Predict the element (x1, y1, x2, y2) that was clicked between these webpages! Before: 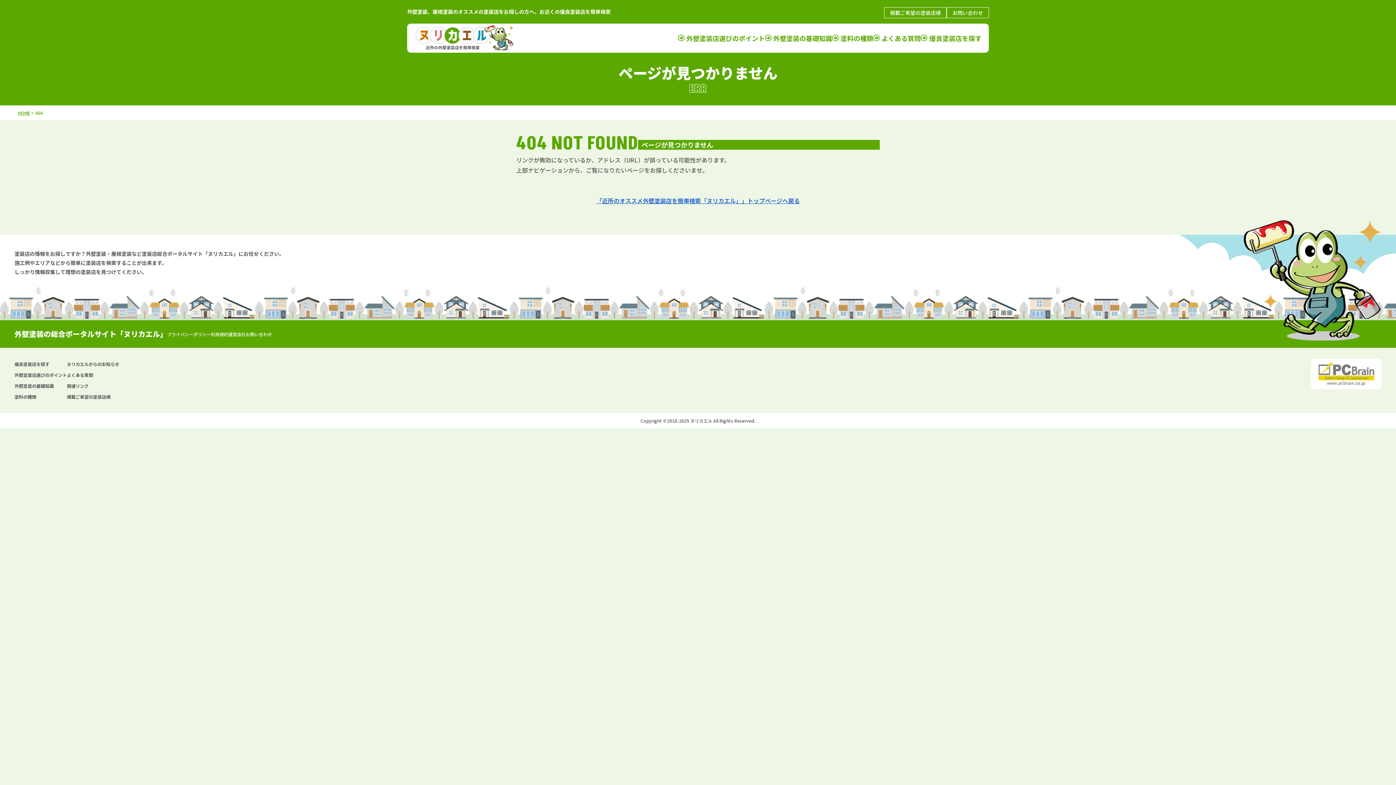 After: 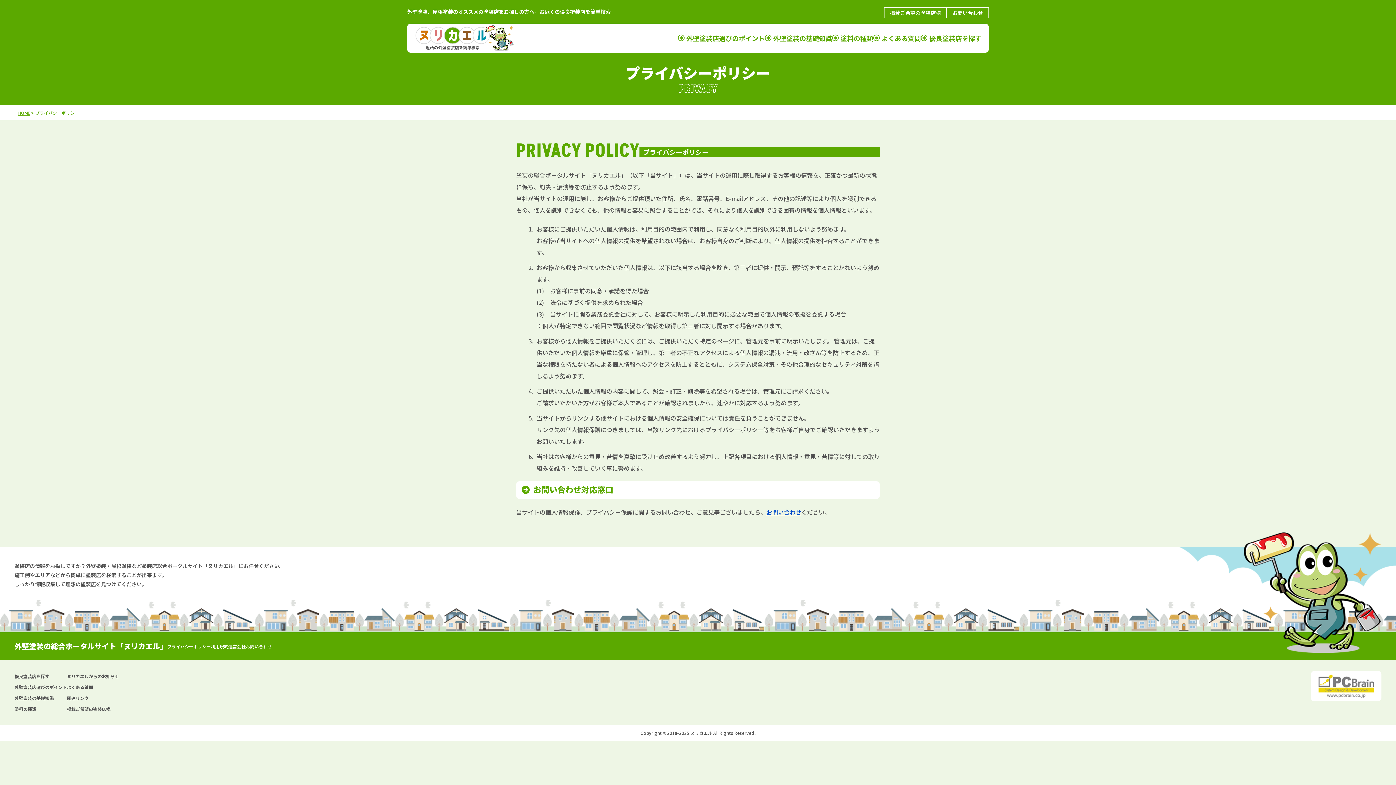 Action: label: プライバシーポリシー bbox: (167, 331, 210, 337)